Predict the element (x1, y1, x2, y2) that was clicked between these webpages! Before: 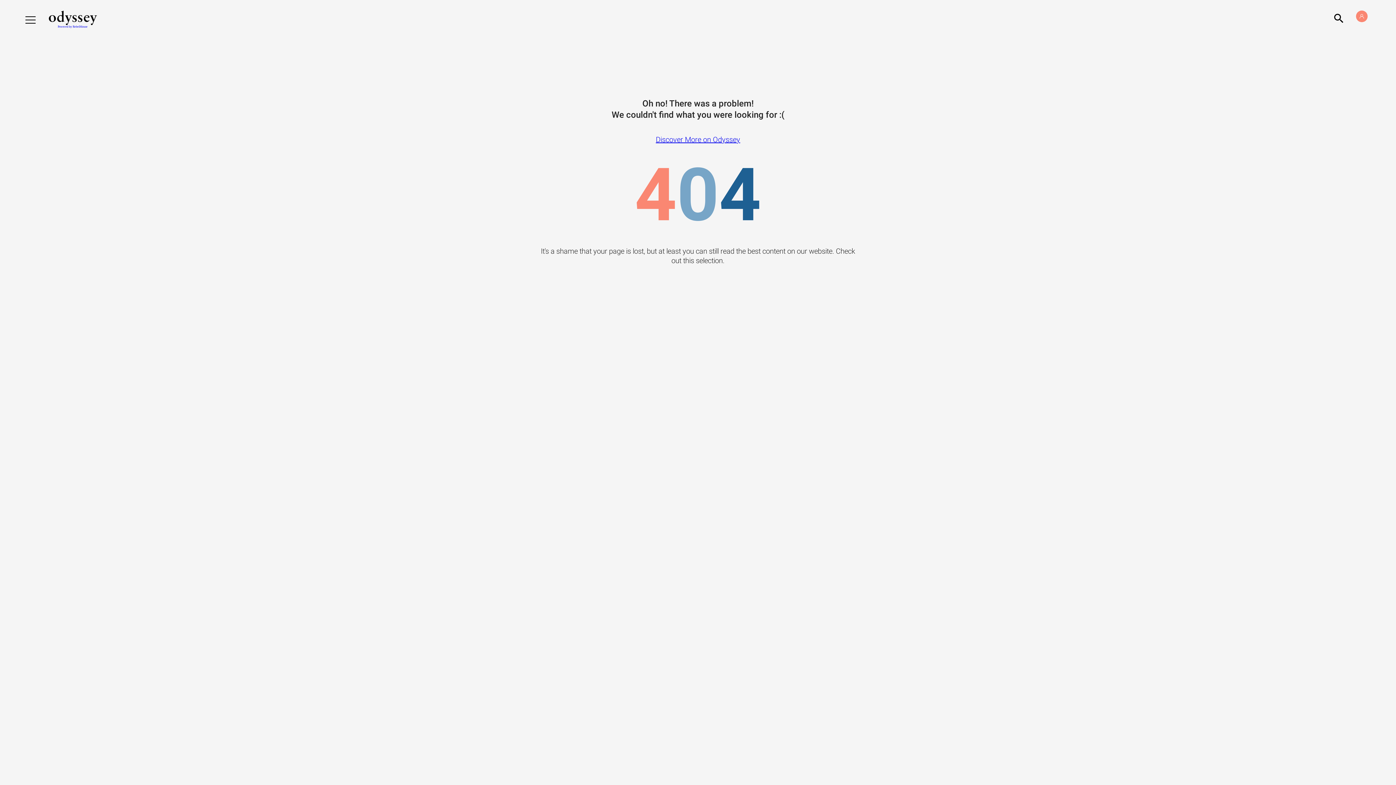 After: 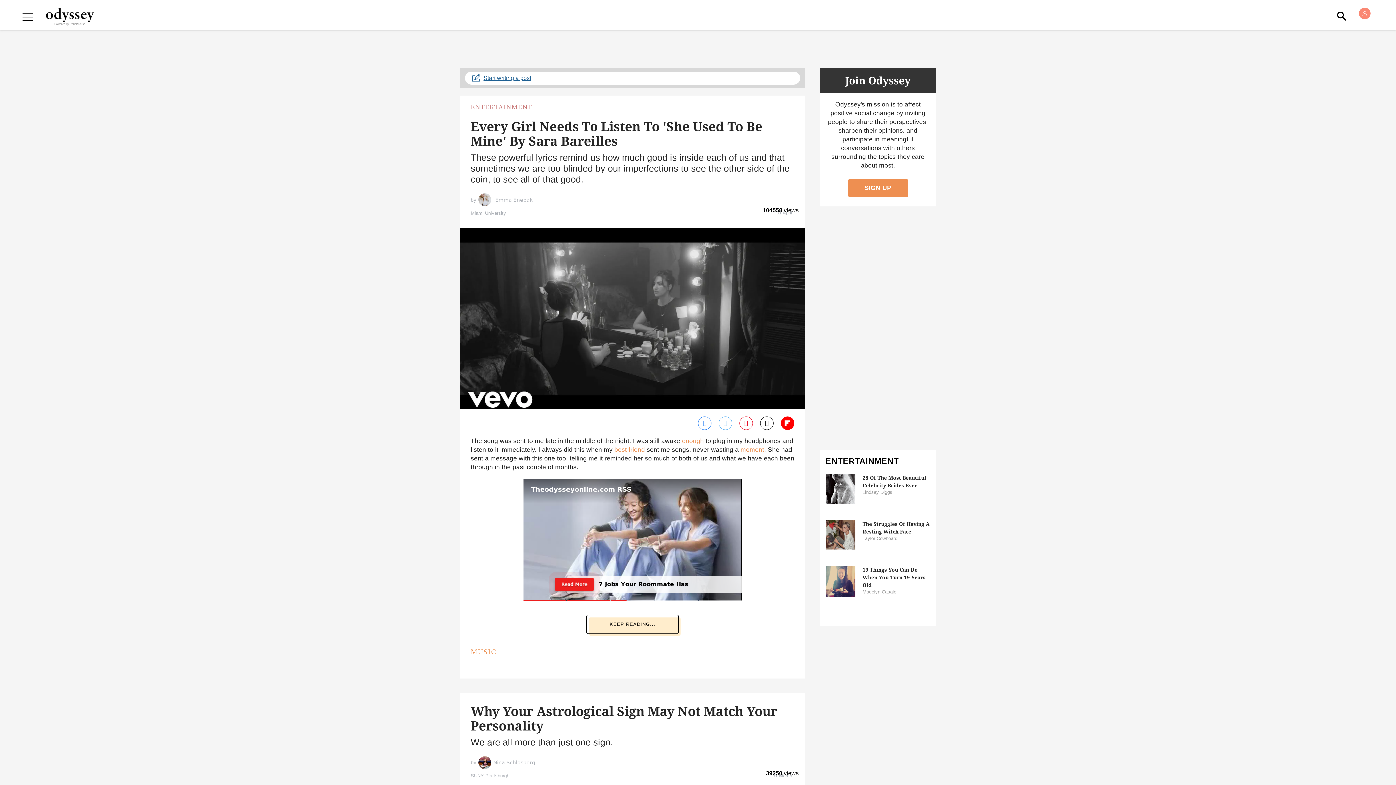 Action: bbox: (654, 135, 742, 143) label: Discover More on Odyssey